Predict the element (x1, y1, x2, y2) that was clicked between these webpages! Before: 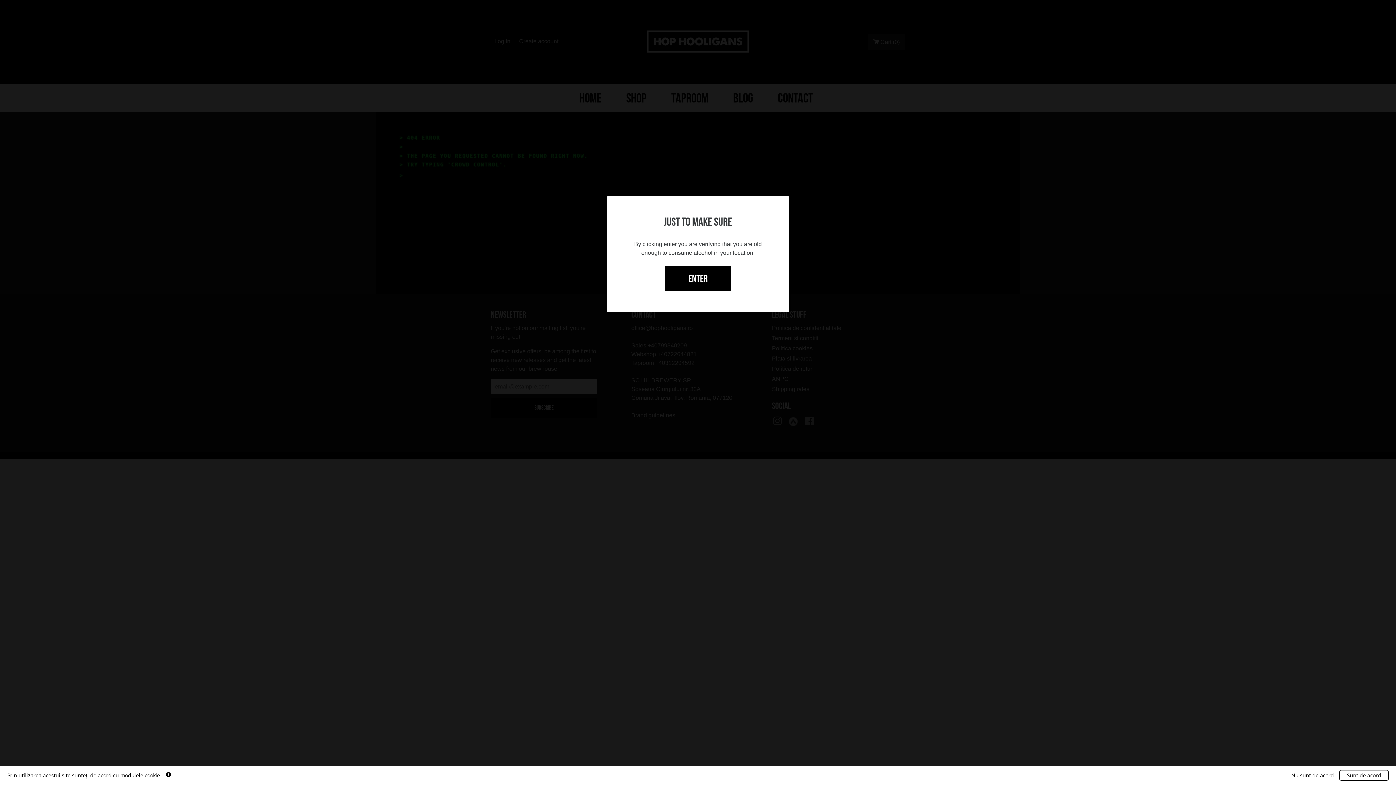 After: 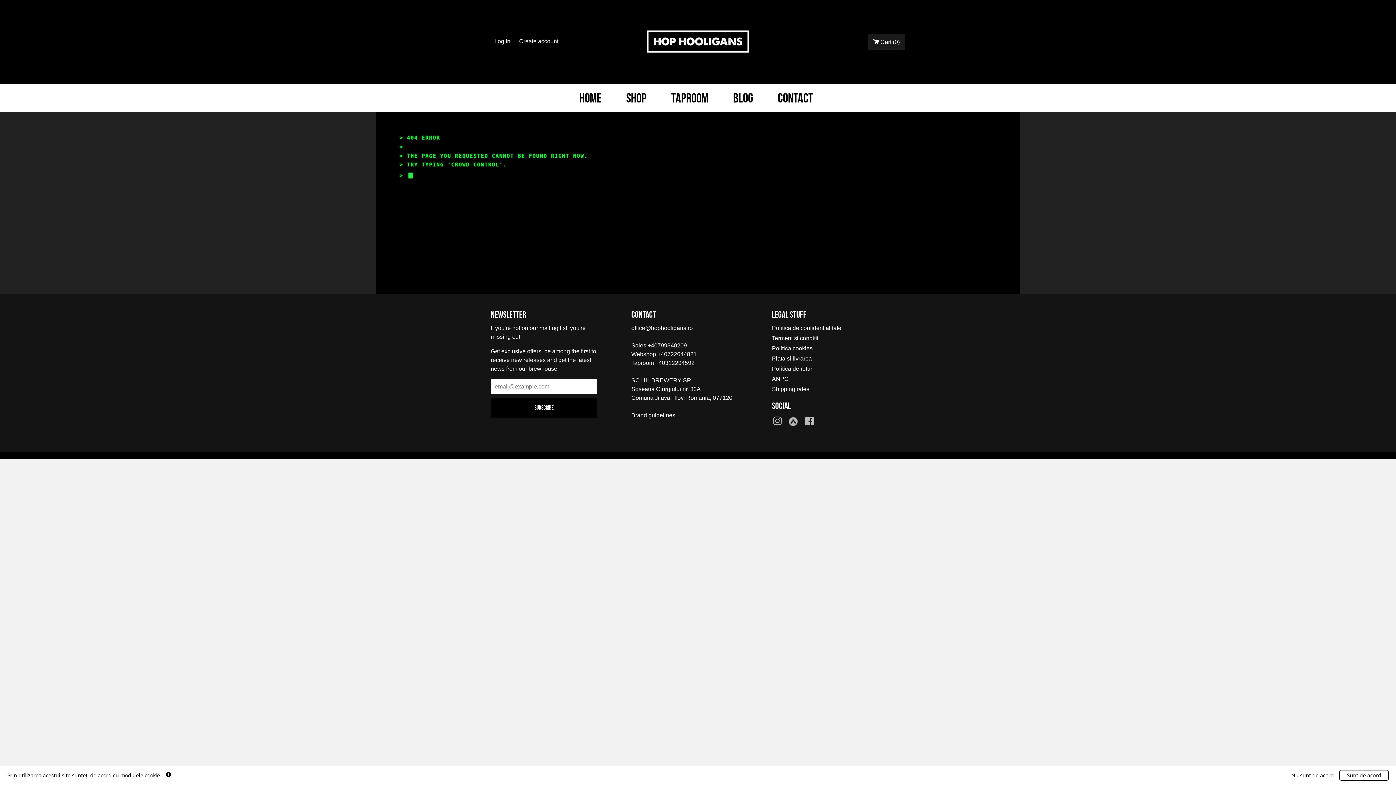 Action: label: Enter bbox: (665, 266, 730, 291)